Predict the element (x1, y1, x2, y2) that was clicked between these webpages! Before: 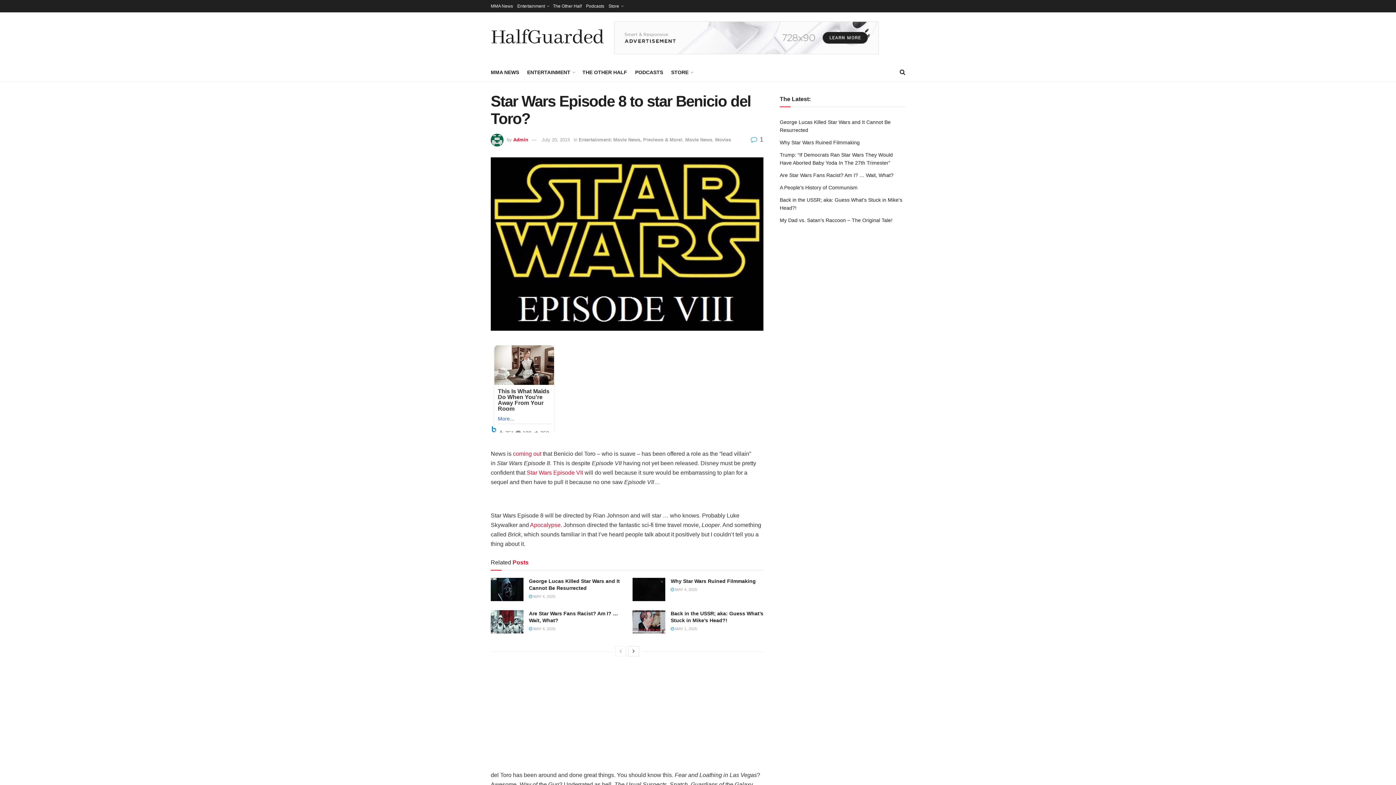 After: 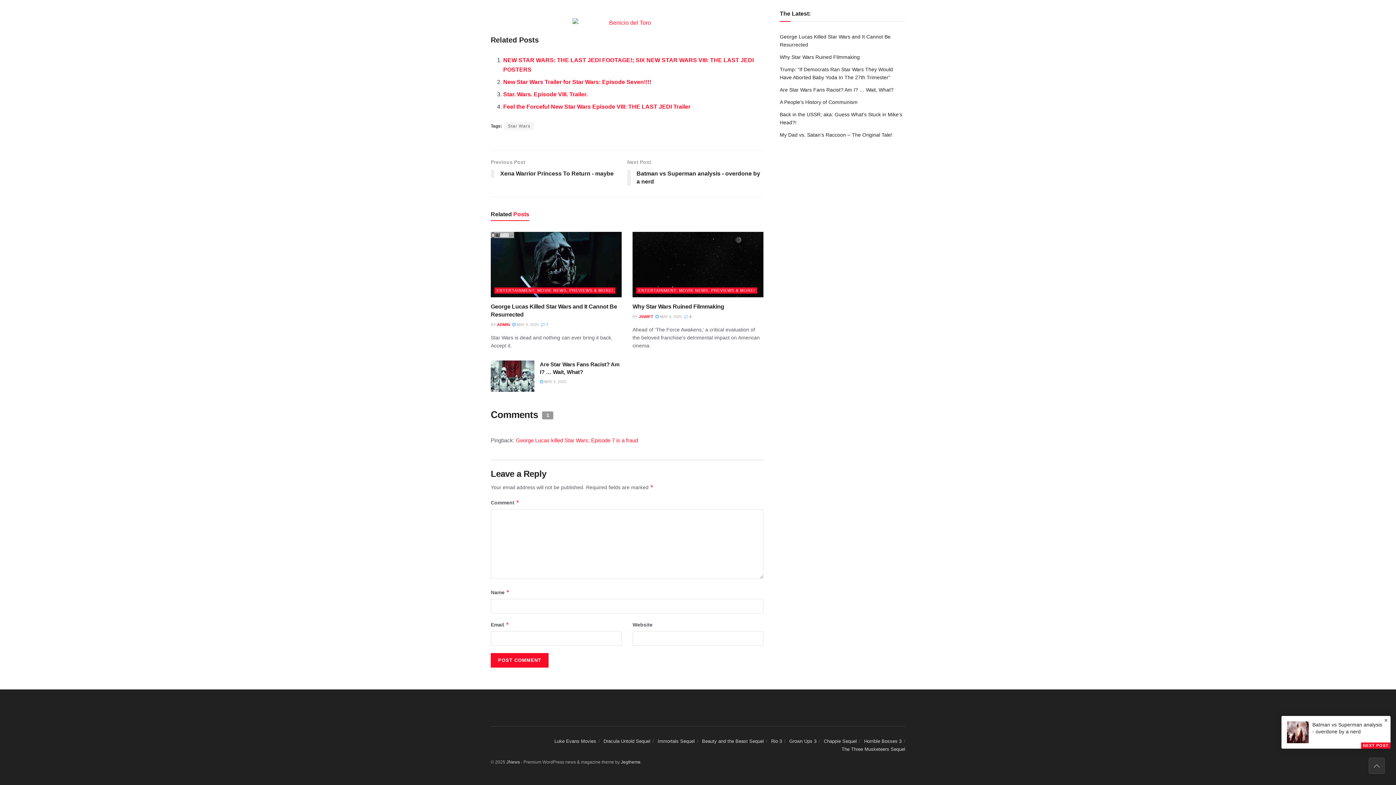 Action: bbox: (750, 136, 763, 143) label:  1